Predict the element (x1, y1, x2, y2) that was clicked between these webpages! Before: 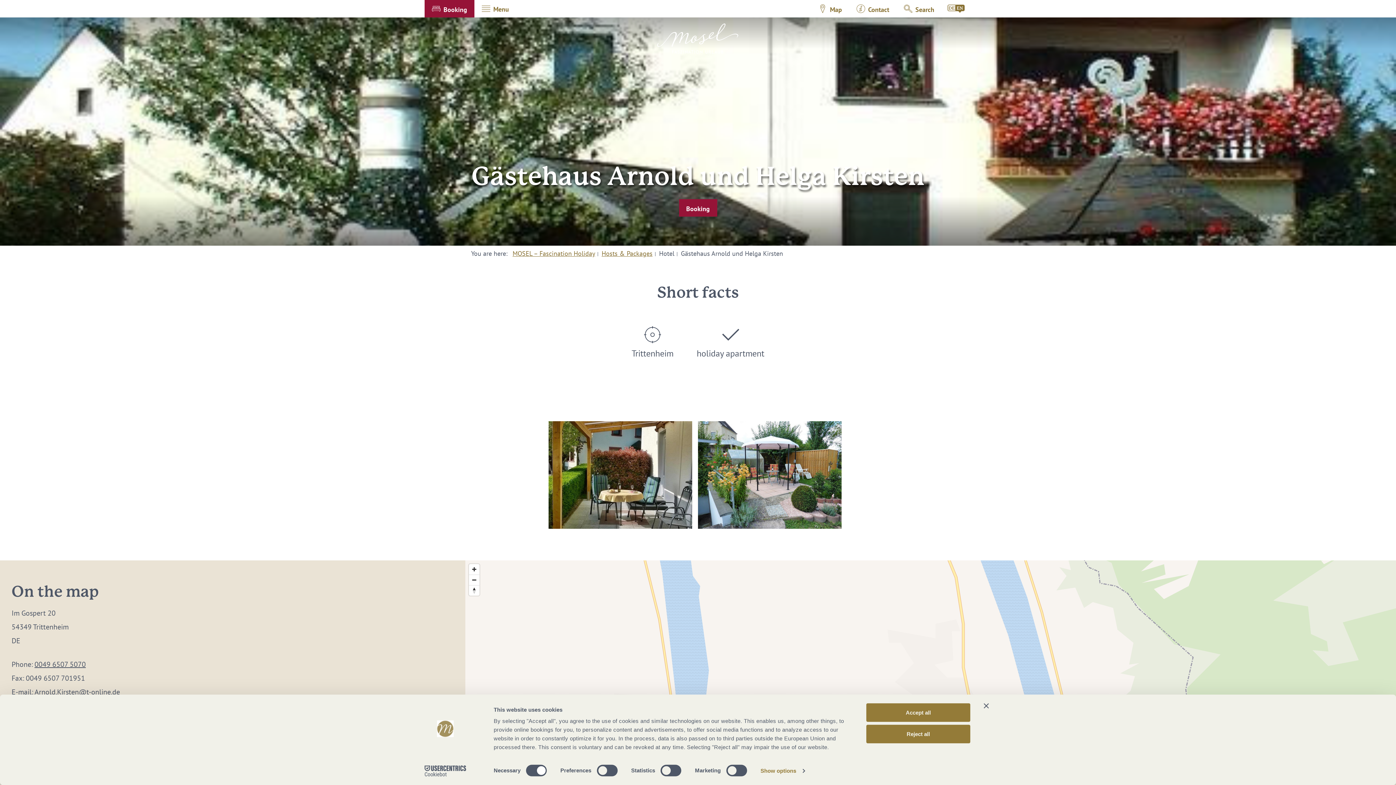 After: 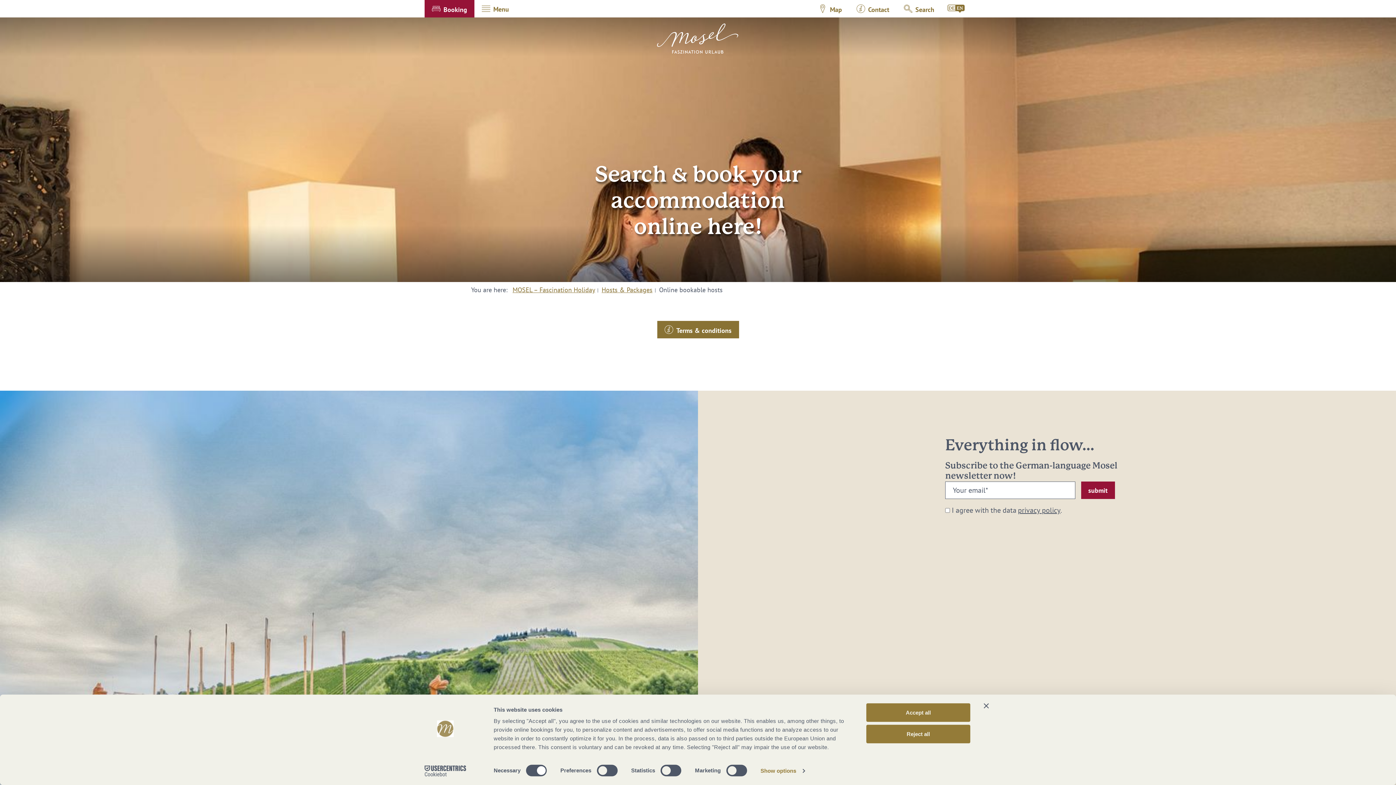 Action: bbox: (424, 0, 474, 17) label: Booking